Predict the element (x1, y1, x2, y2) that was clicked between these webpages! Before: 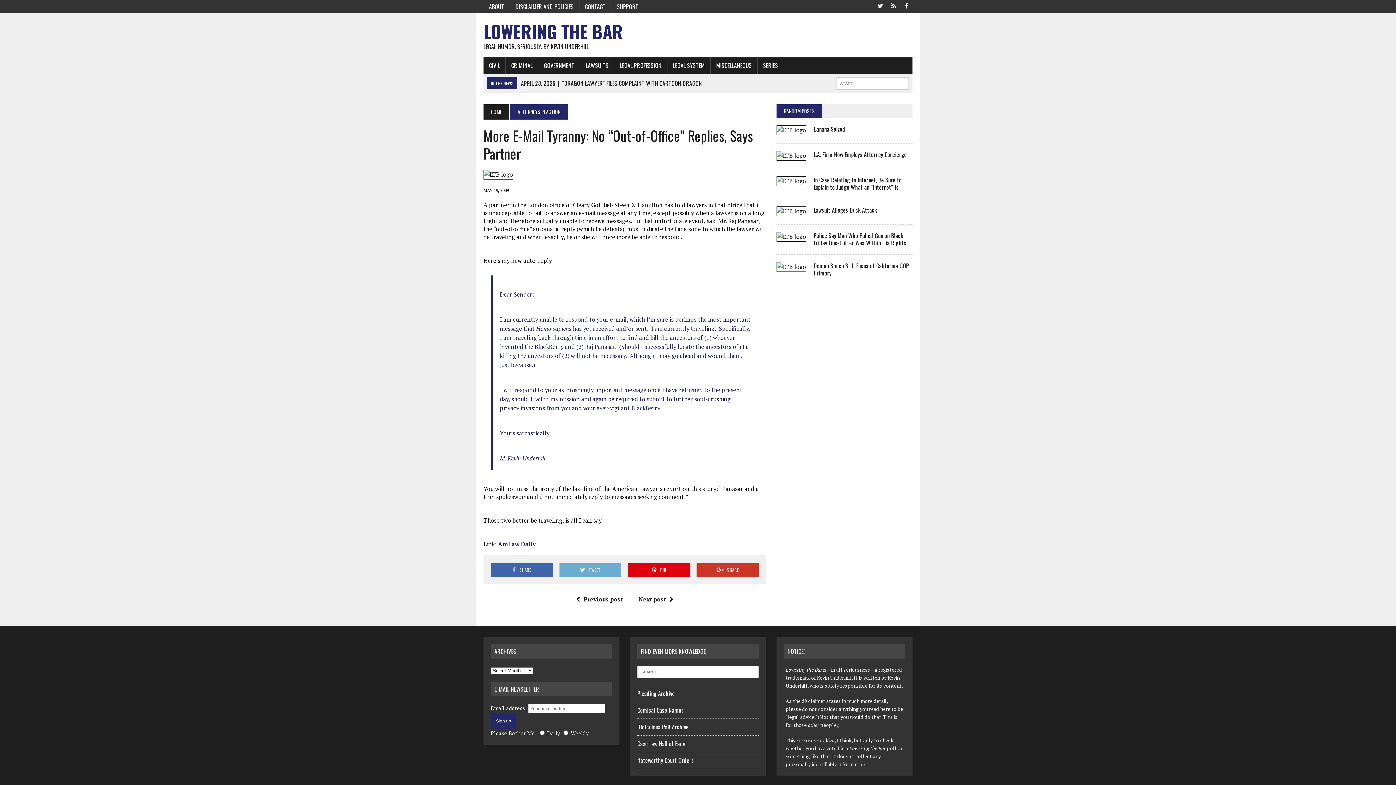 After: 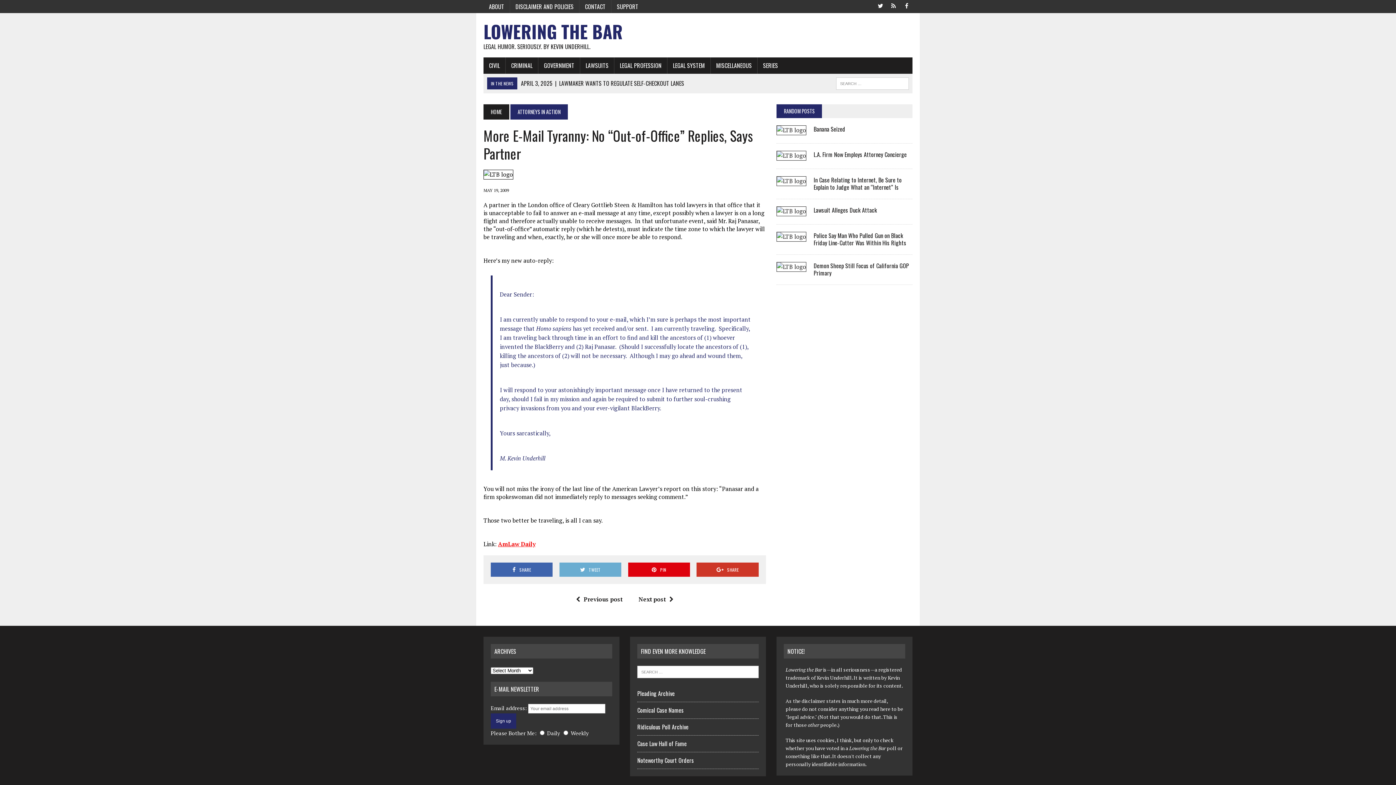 Action: label: AmLaw Daily bbox: (498, 540, 535, 548)